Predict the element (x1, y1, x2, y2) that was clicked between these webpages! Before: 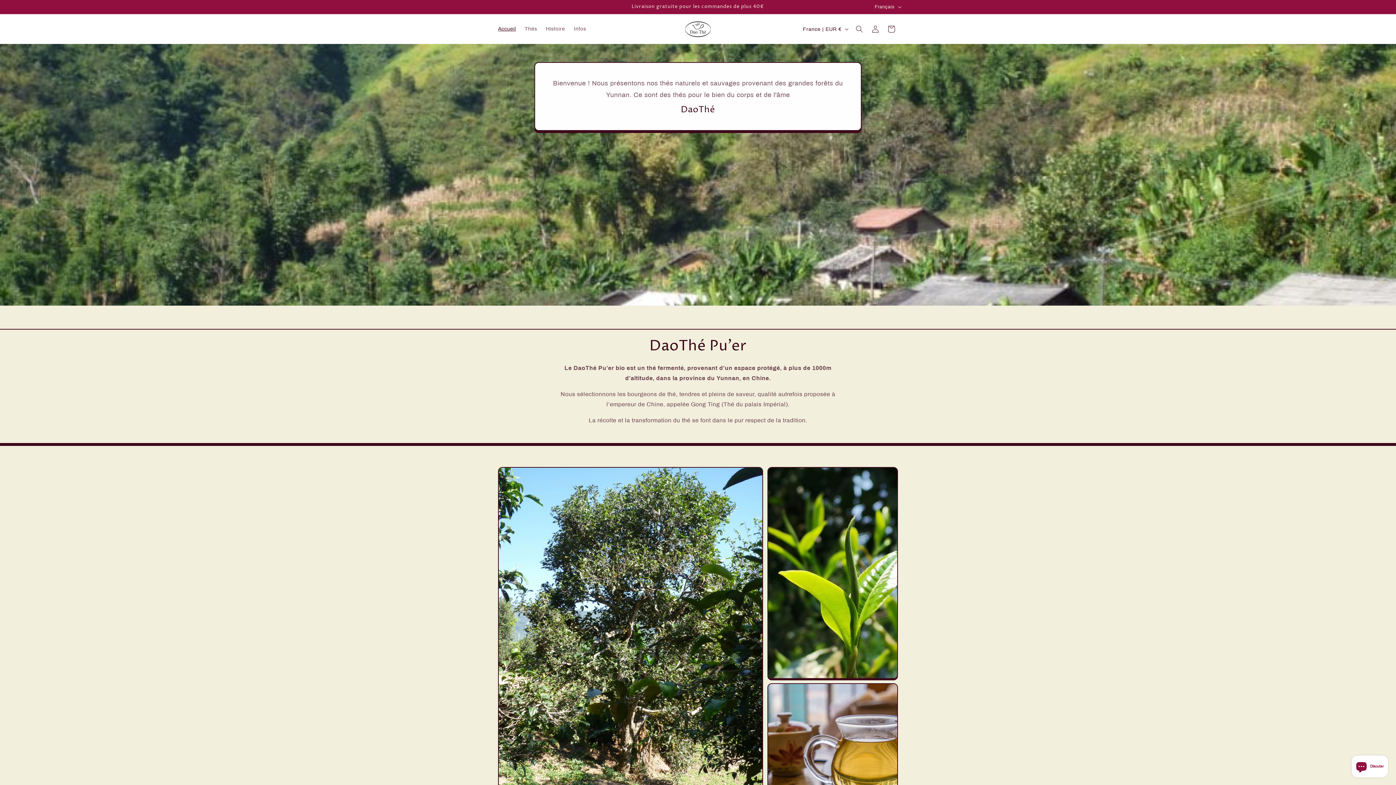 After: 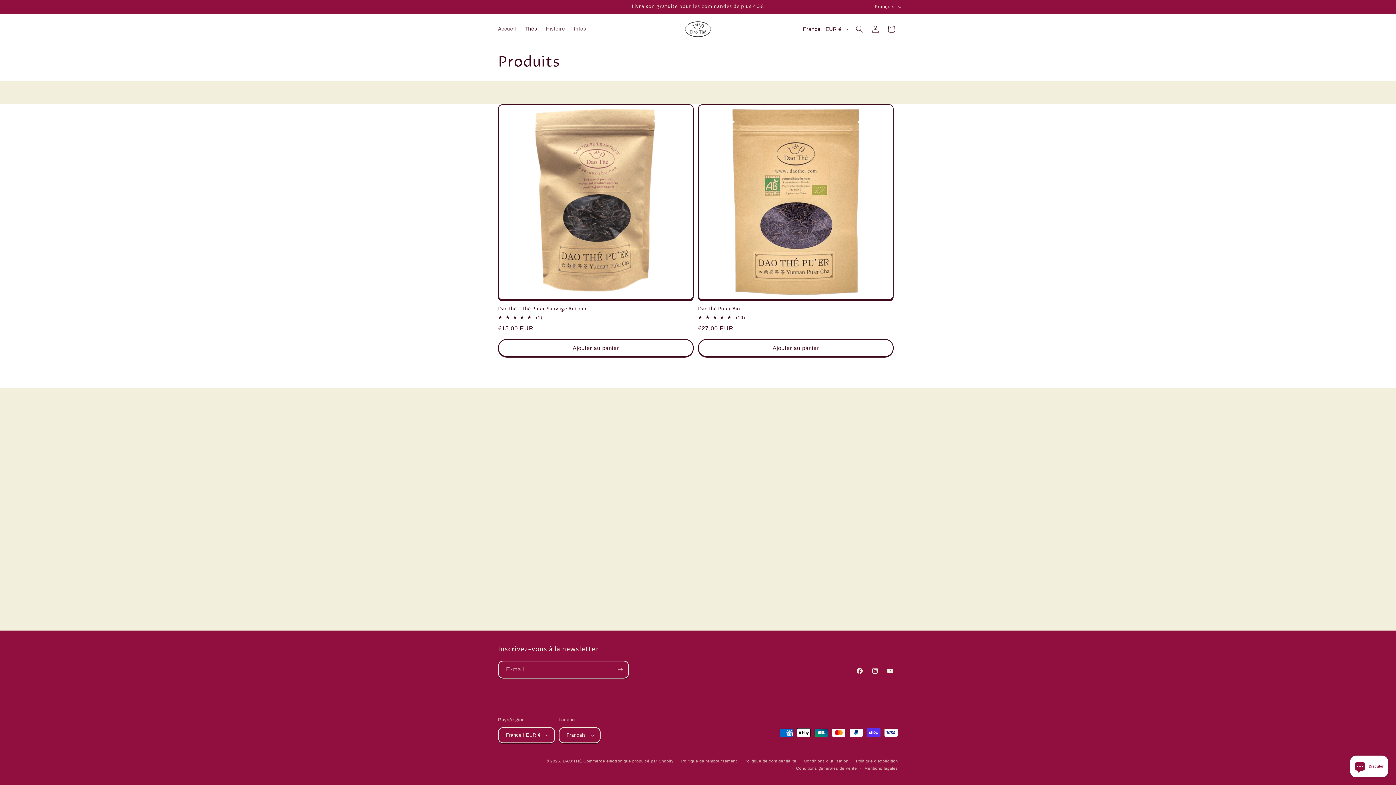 Action: label: Thés bbox: (520, 21, 541, 36)